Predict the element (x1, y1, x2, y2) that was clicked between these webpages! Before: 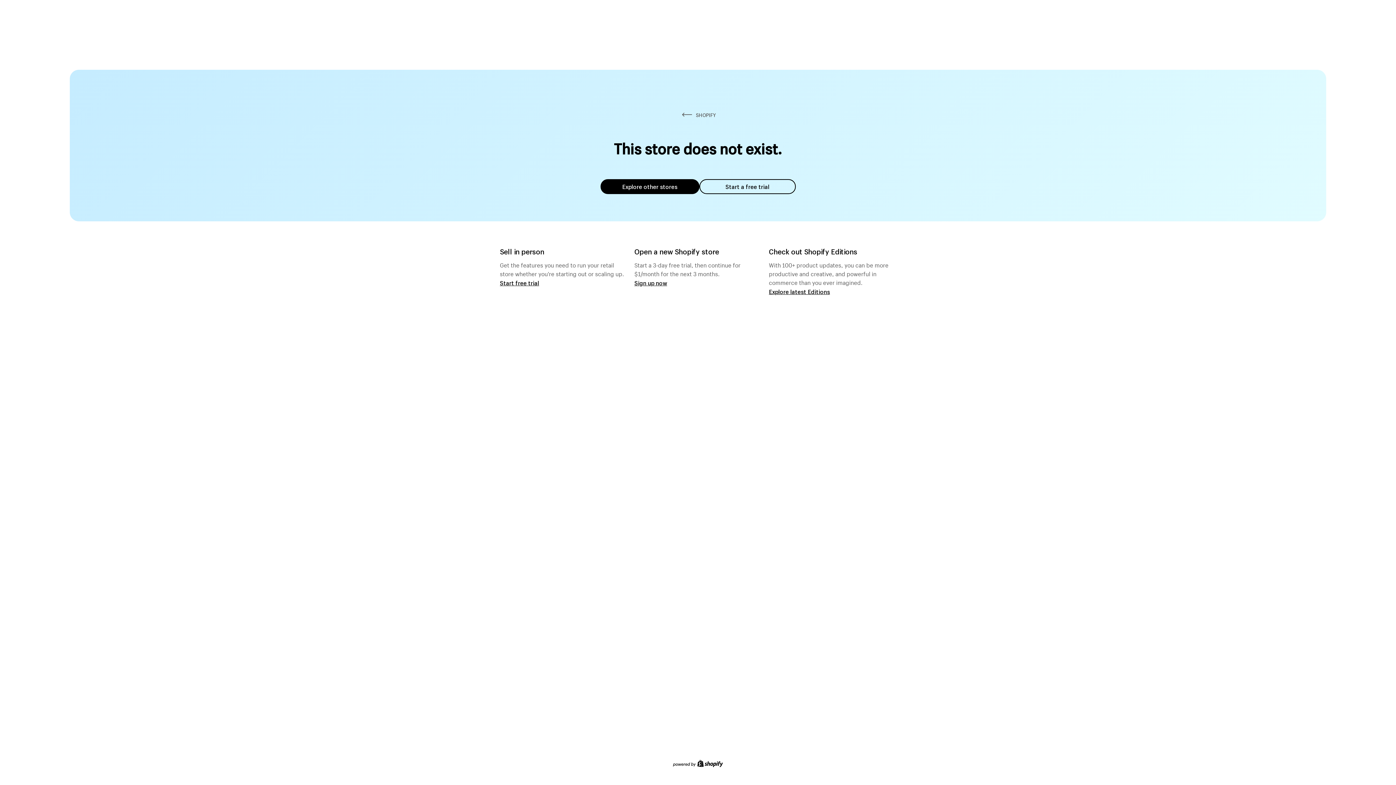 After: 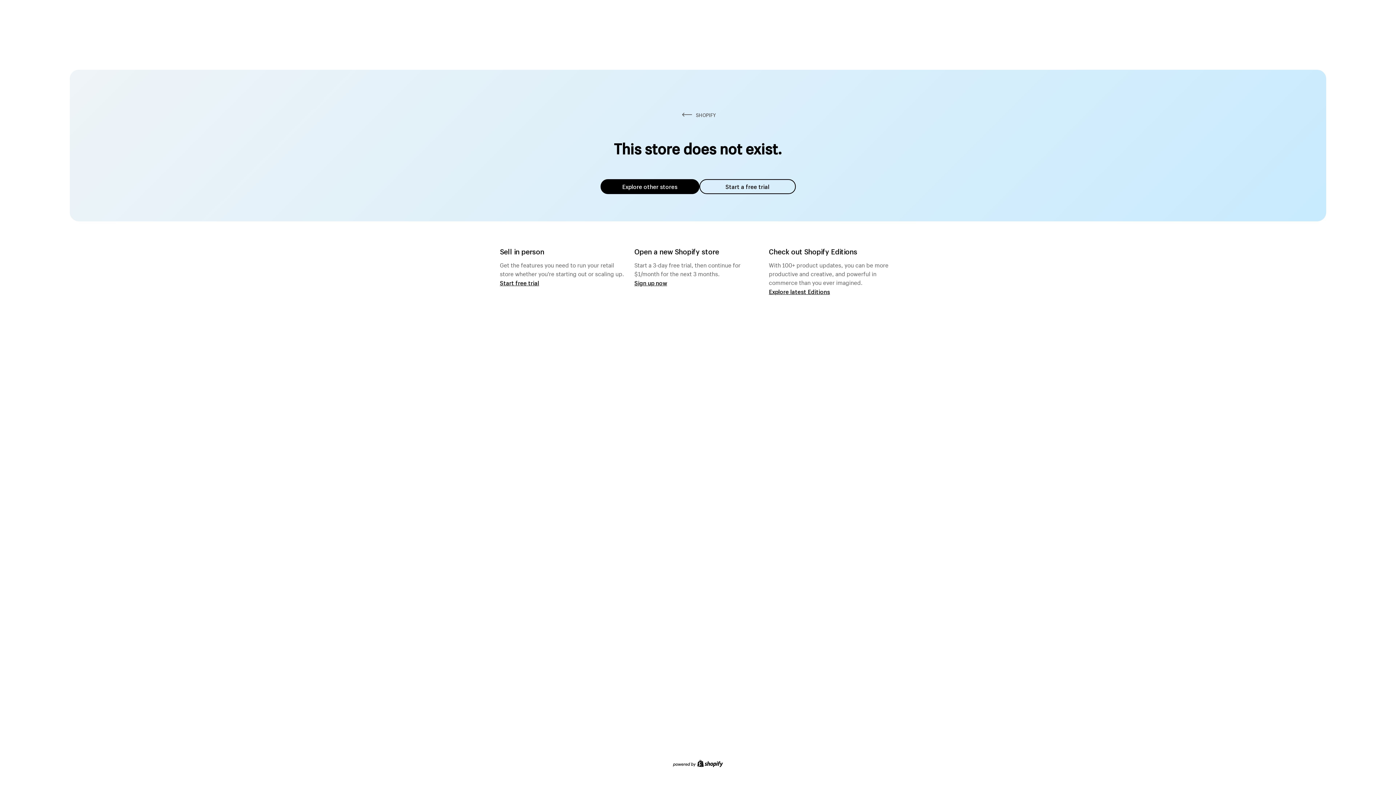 Action: bbox: (600, 179, 699, 194) label: Explore other stores